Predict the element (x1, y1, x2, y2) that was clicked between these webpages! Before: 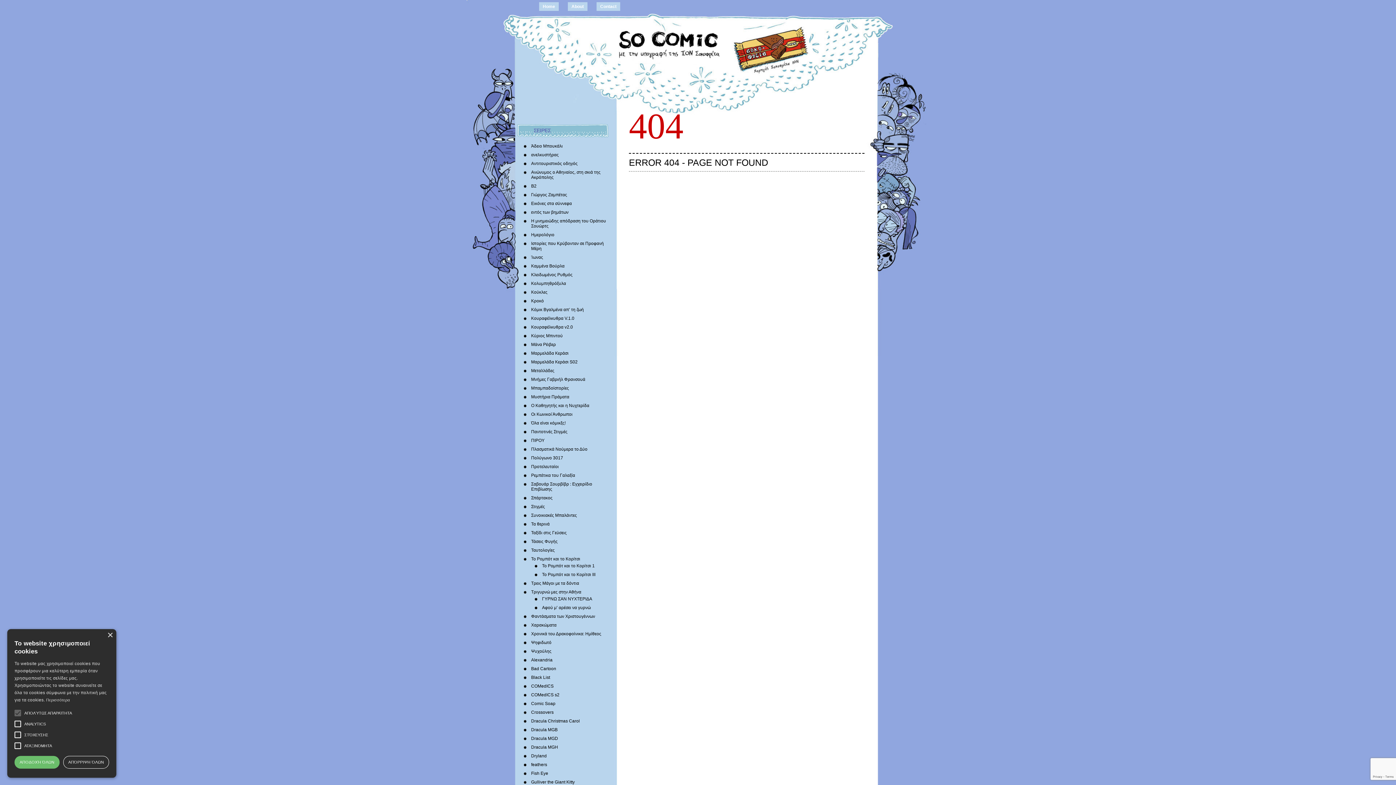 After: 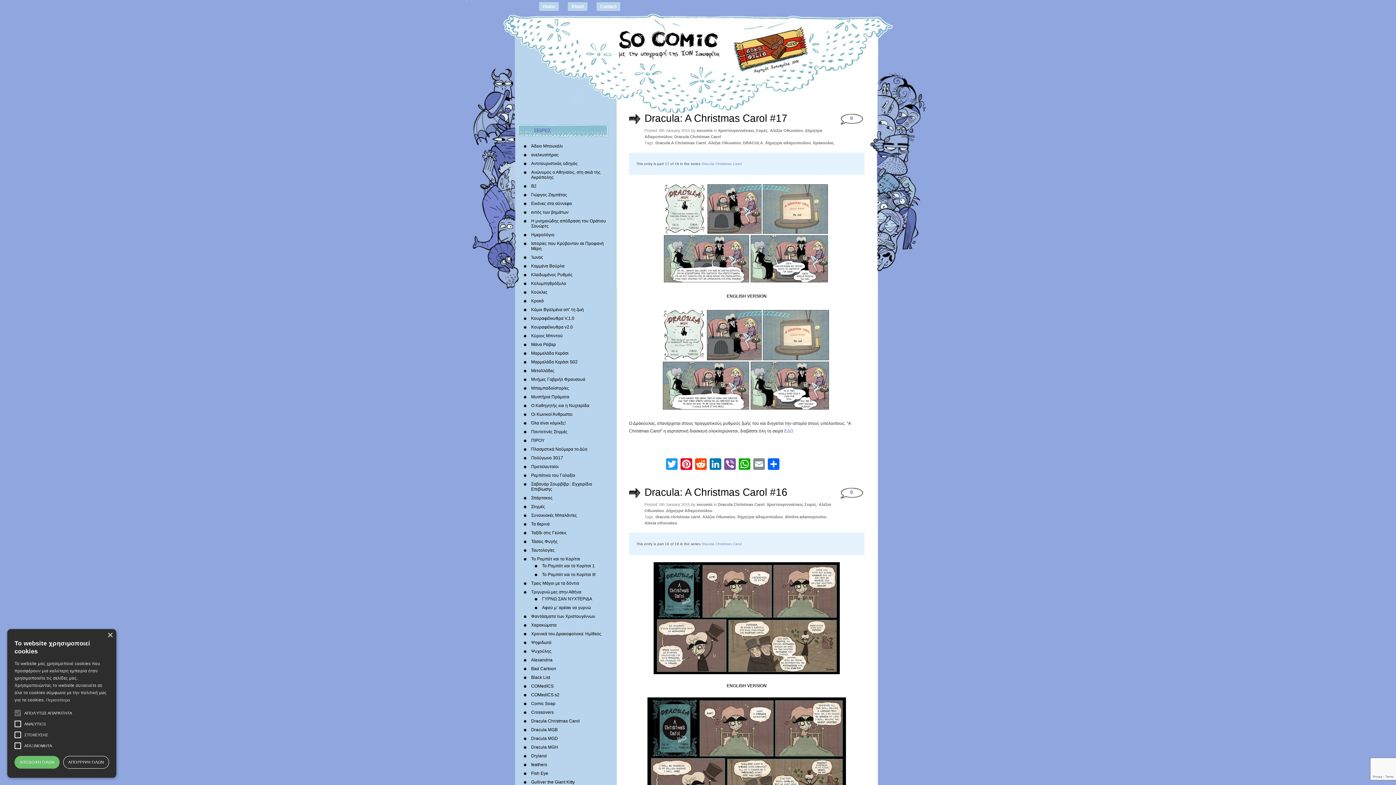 Action: bbox: (531, 718, 580, 724) label: Dracula Christmas Carol